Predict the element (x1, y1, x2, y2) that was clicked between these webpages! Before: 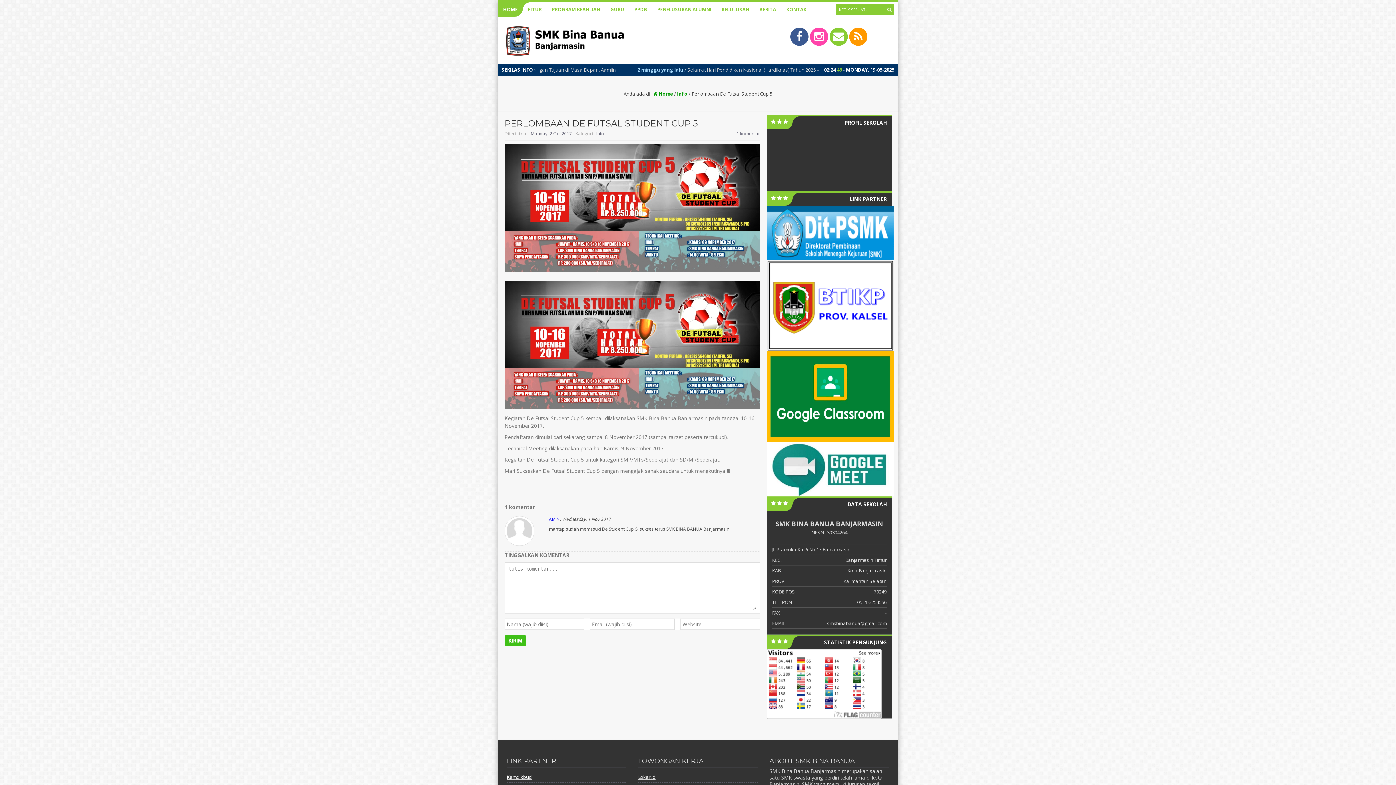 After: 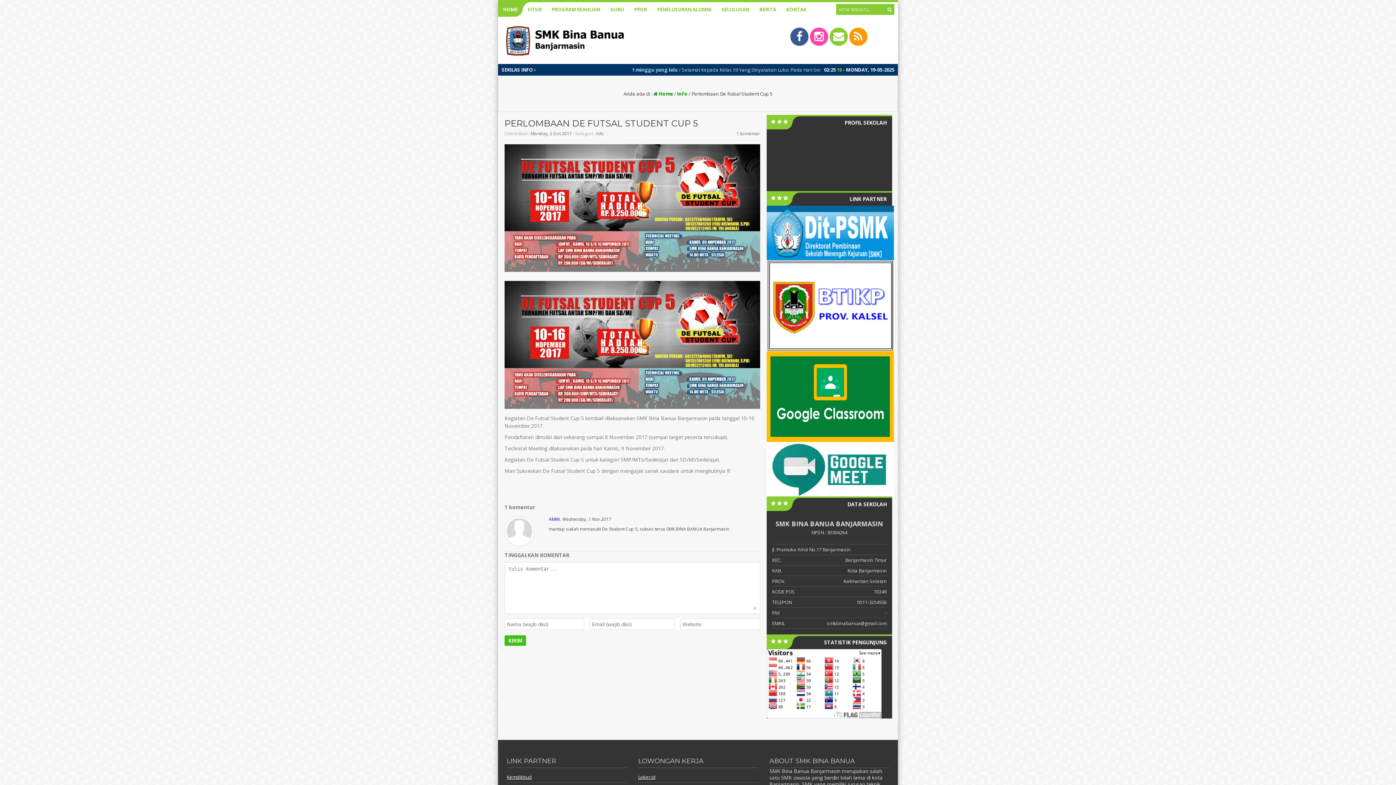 Action: bbox: (849, 34, 867, 41)